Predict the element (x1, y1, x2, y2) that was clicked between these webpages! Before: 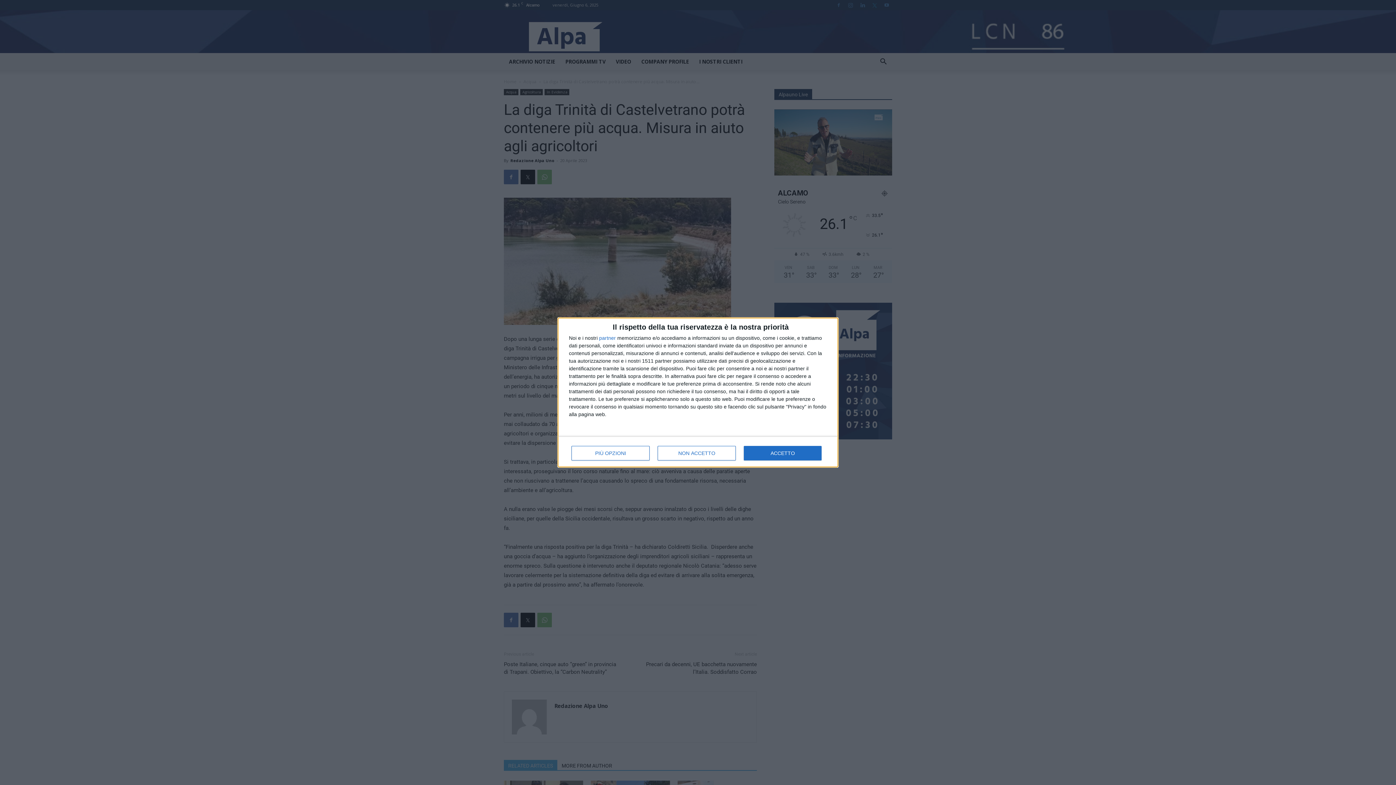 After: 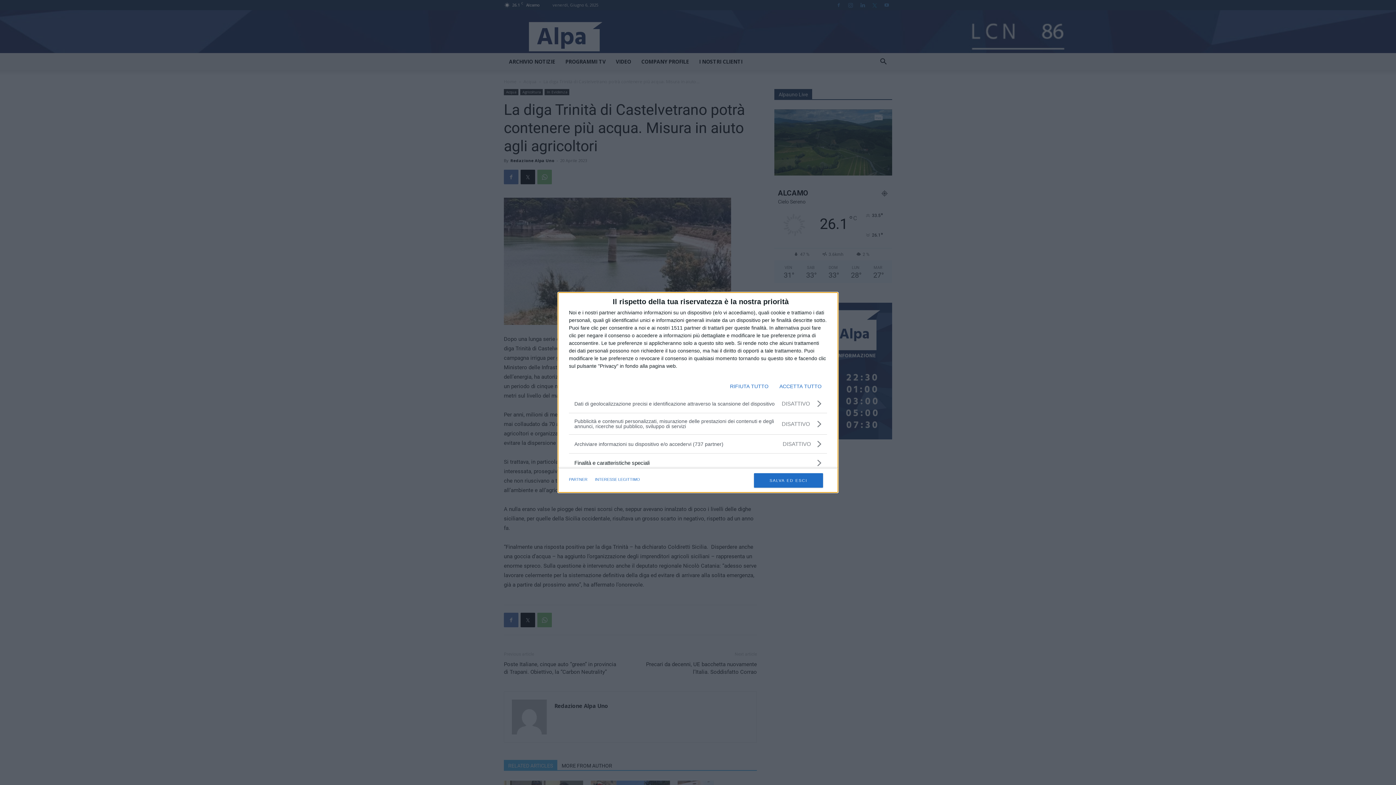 Action: label: PIÙ OPZIONI bbox: (571, 446, 649, 460)